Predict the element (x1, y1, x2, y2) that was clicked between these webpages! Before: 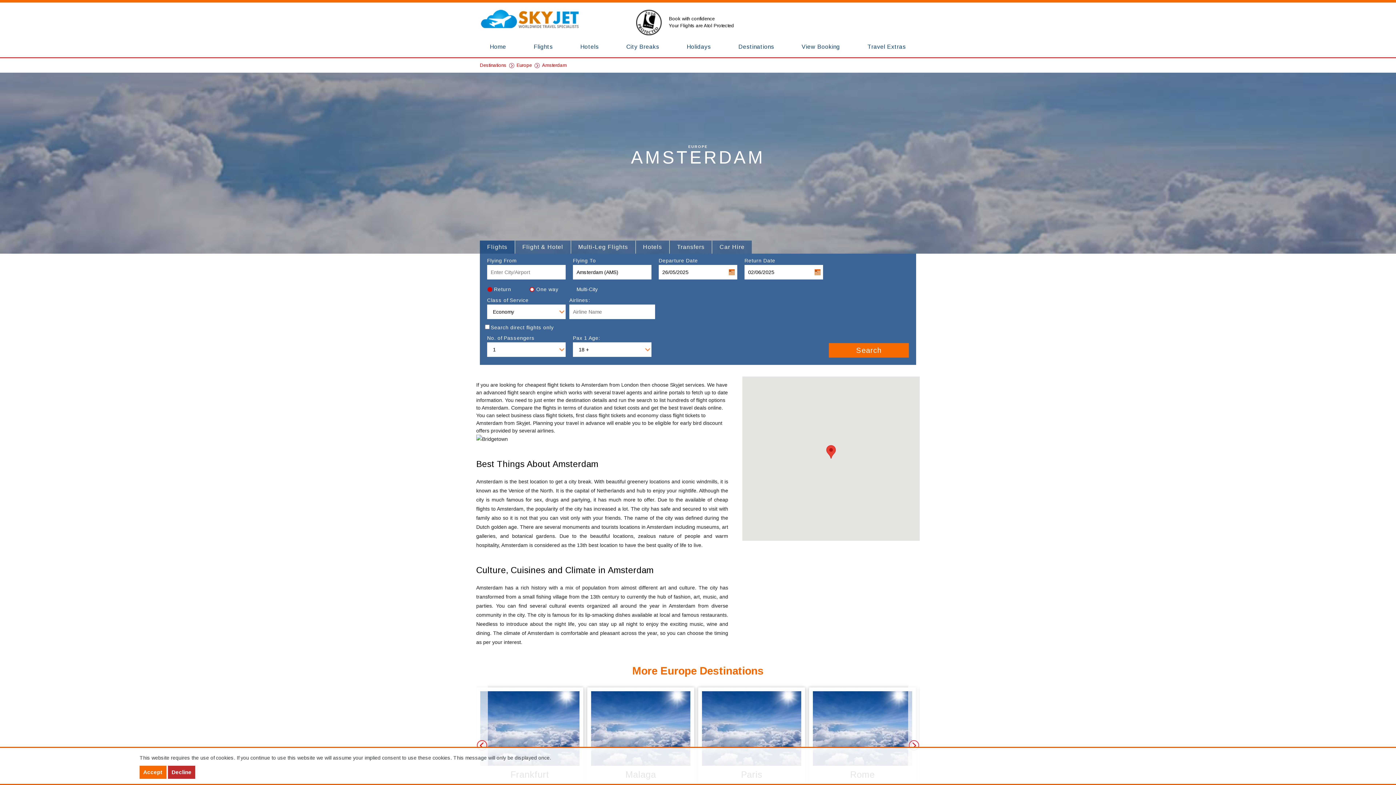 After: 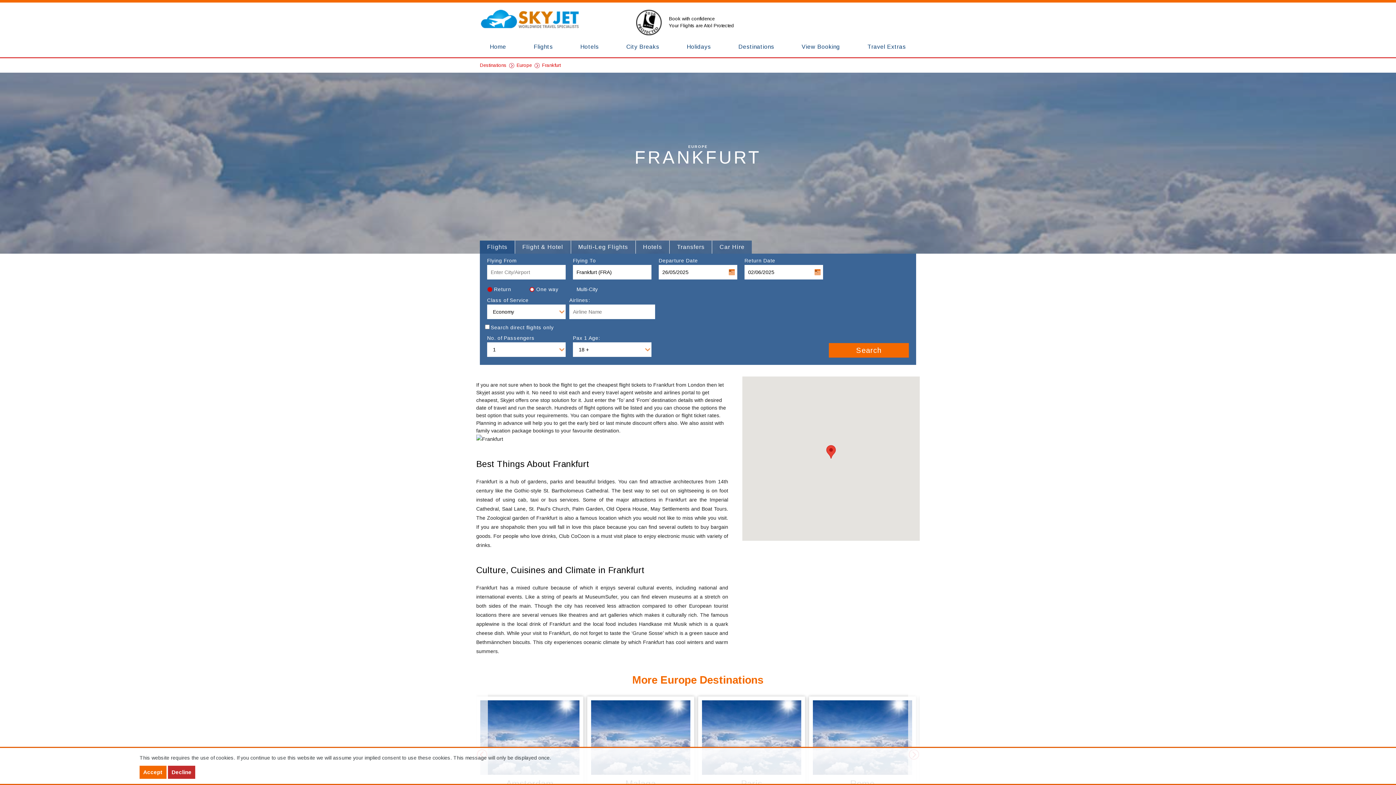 Action: label: Frankfurt
VIEW OFFERS bbox: (480, 691, 579, 800)